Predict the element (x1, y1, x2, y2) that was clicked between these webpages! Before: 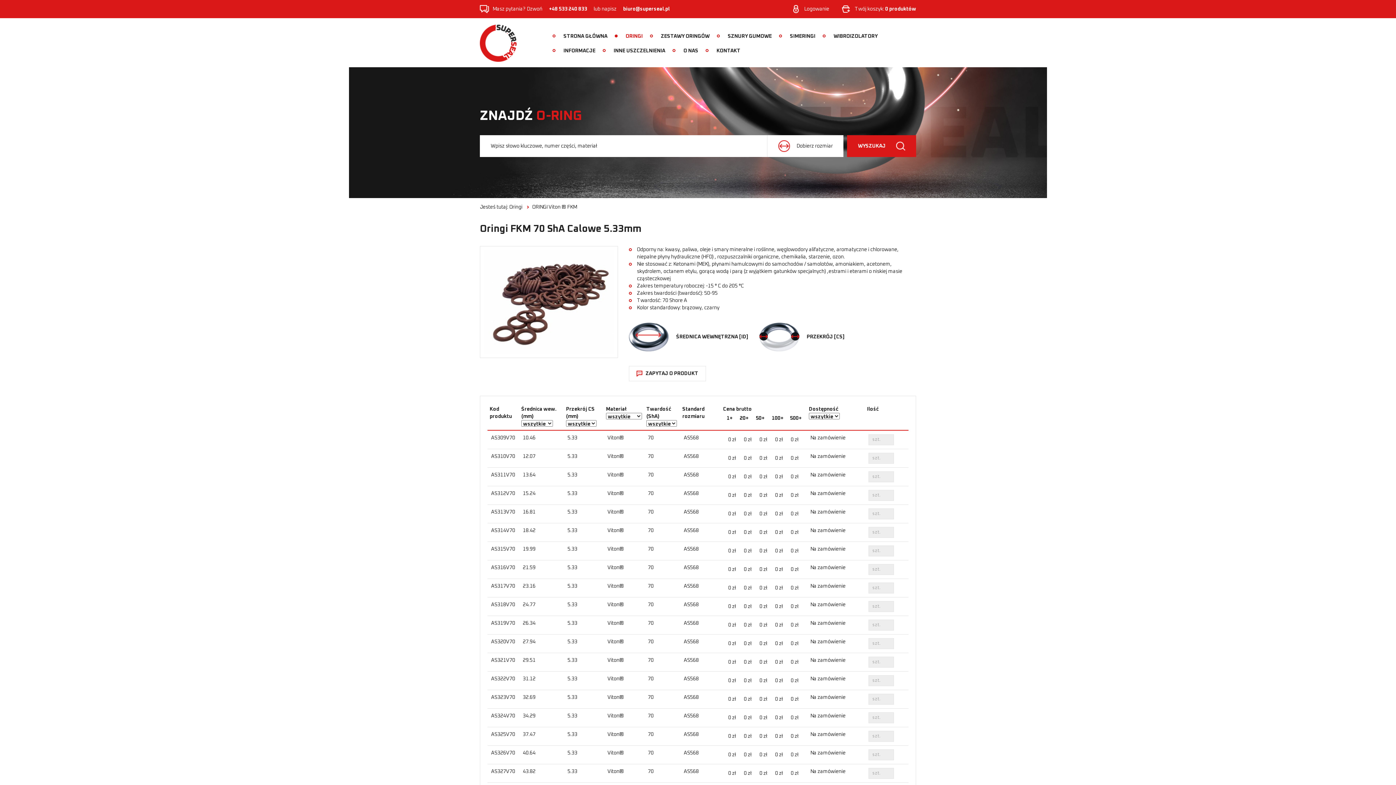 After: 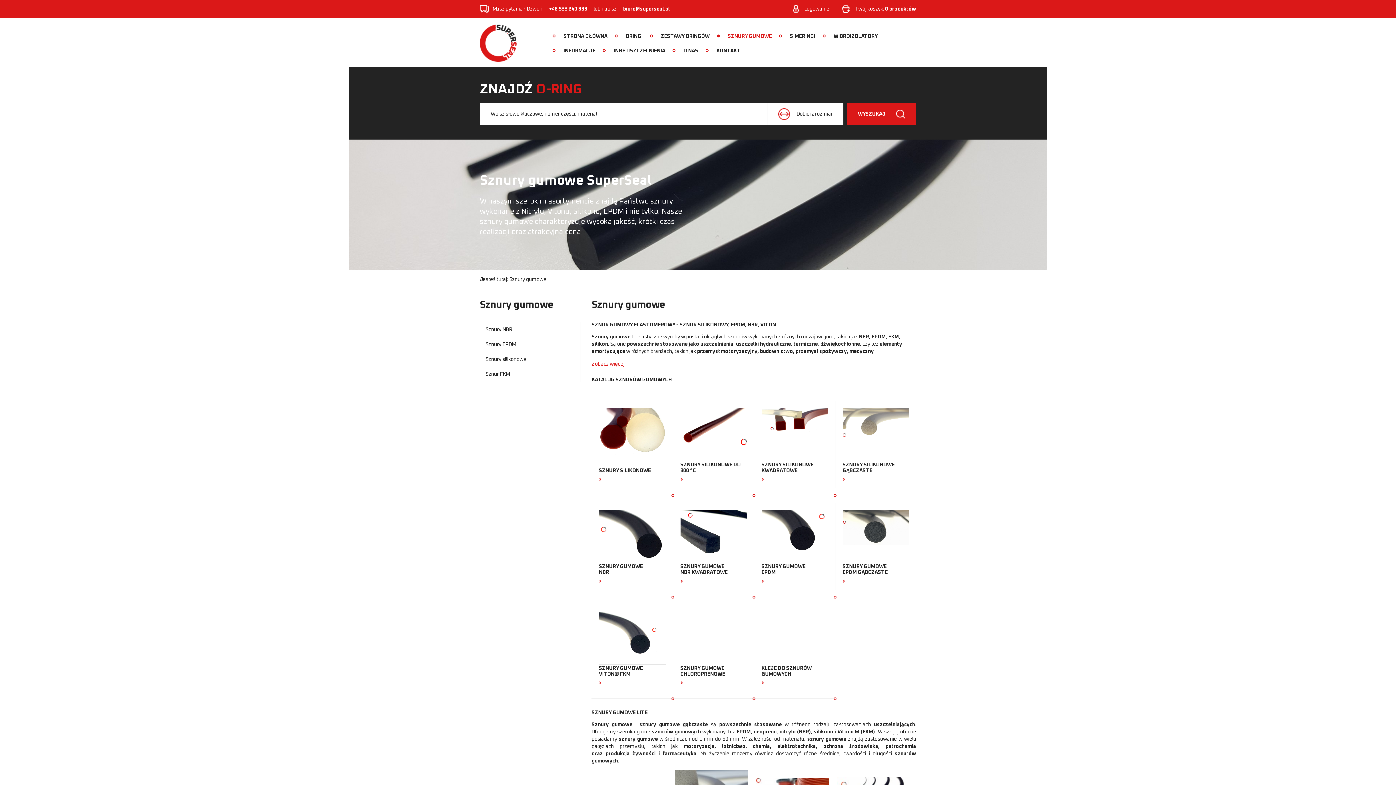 Action: label: SZNURY GUMOWE bbox: (717, 29, 779, 43)